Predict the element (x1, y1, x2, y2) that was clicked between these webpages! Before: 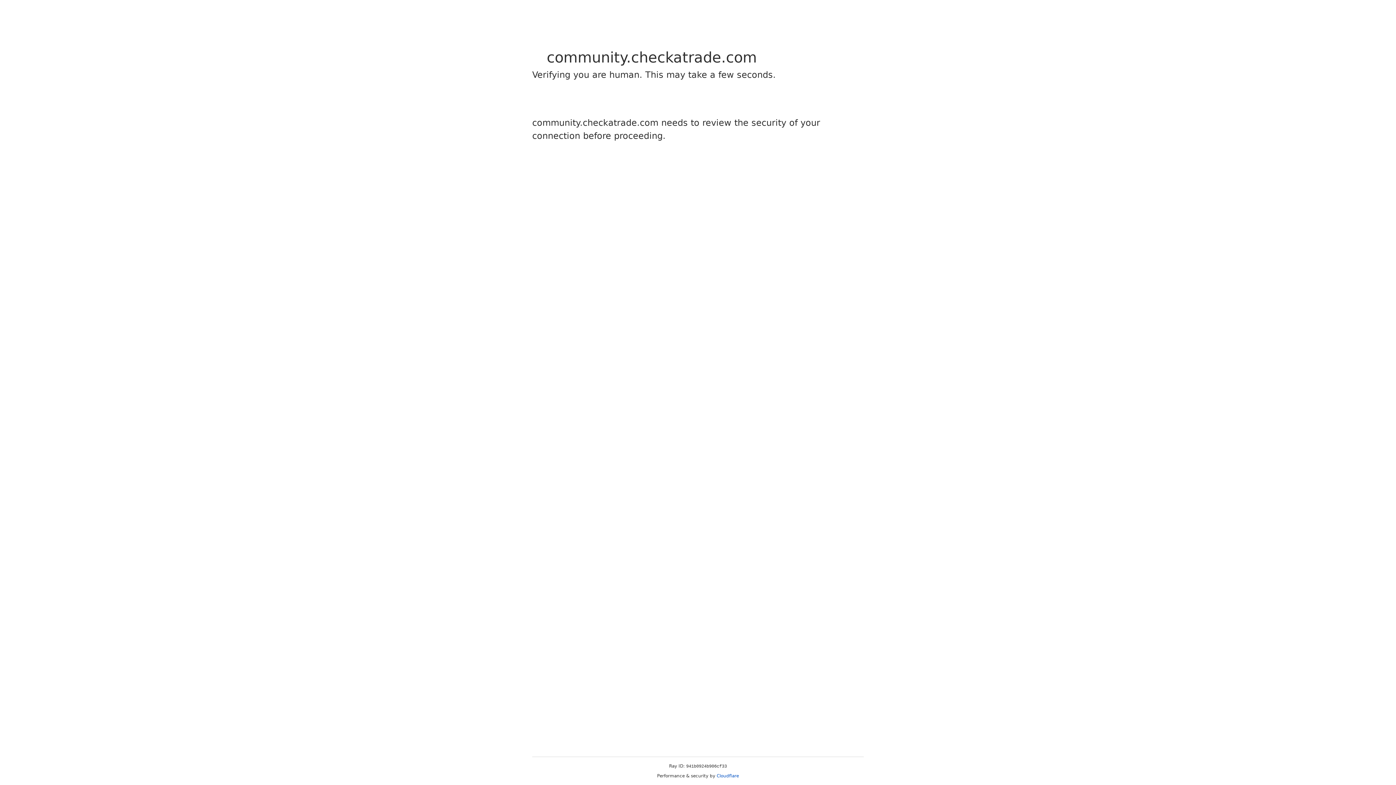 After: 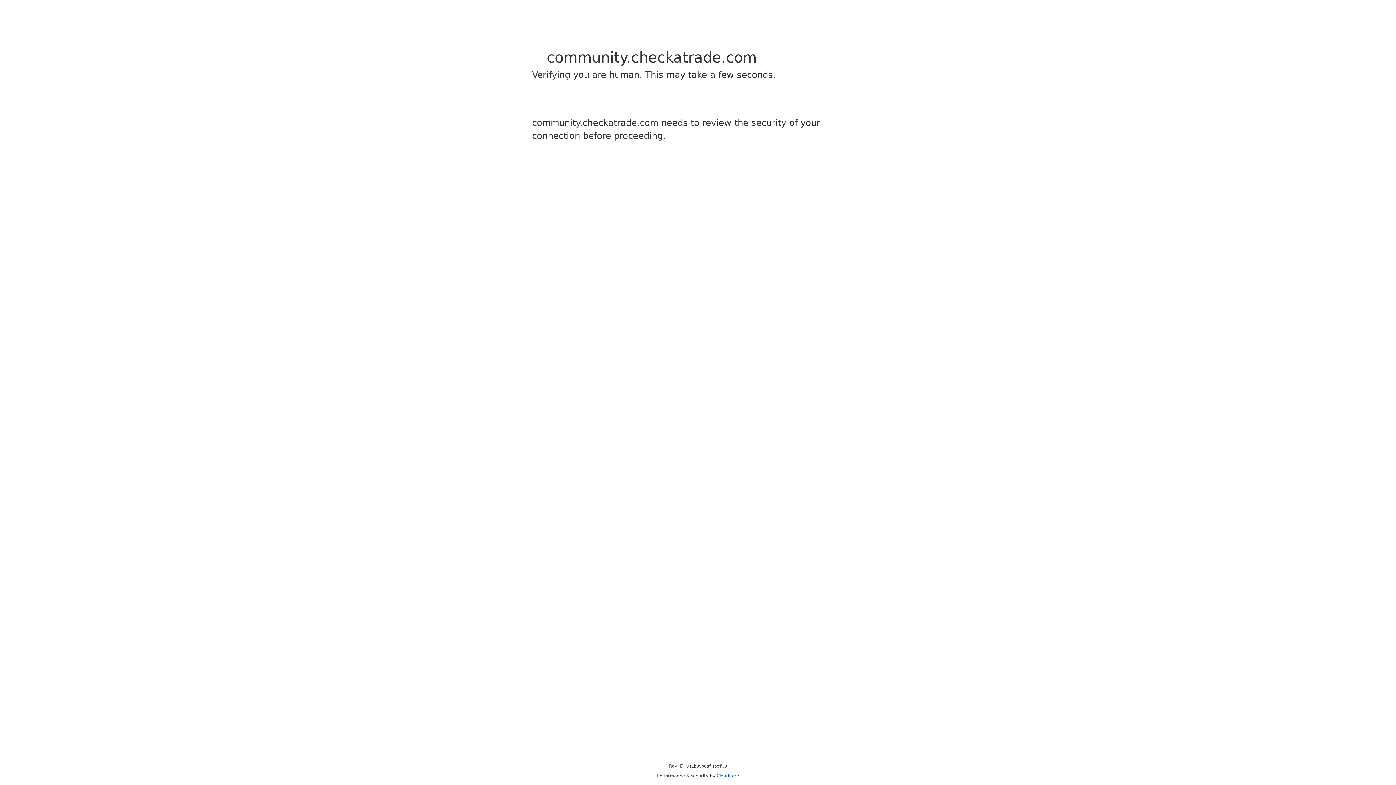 Action: label: Cloudflare bbox: (716, 773, 739, 778)